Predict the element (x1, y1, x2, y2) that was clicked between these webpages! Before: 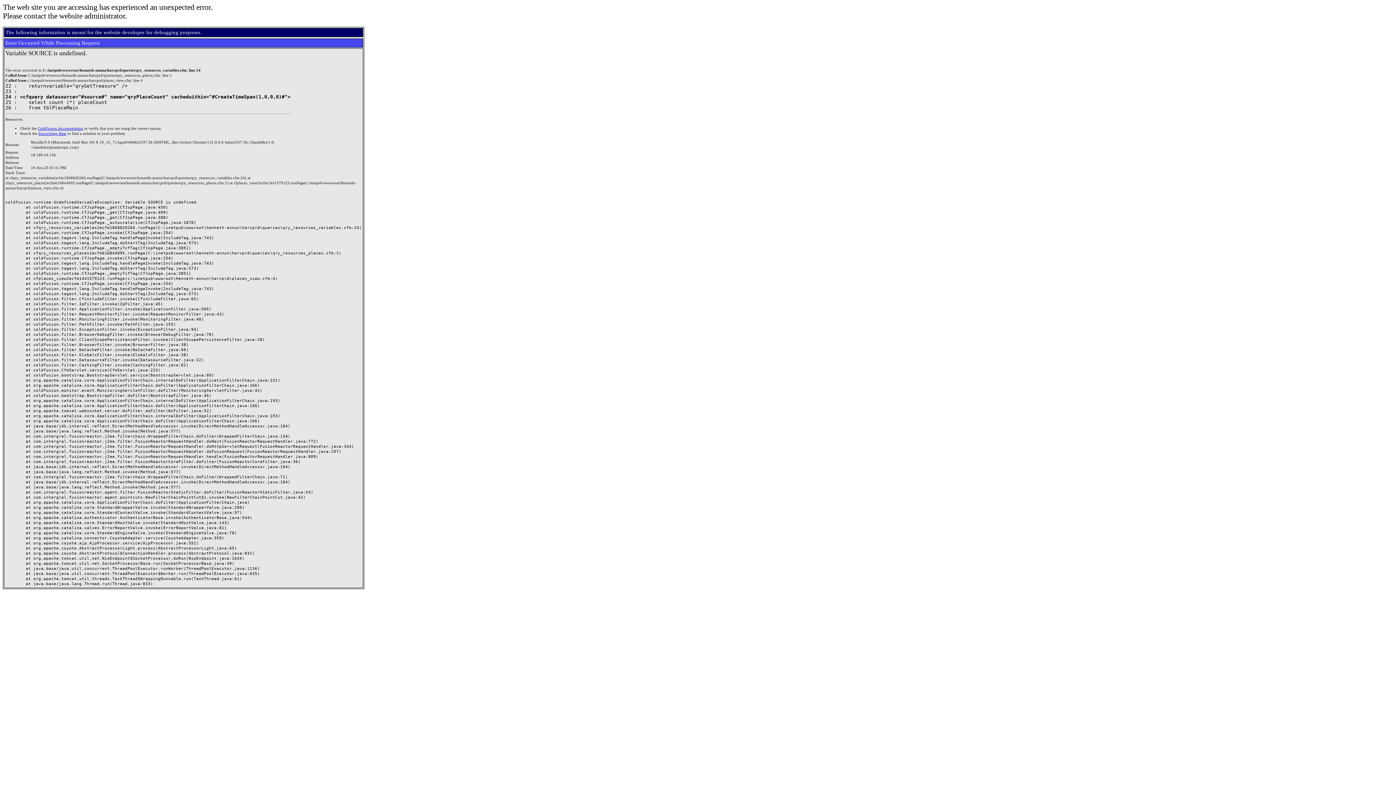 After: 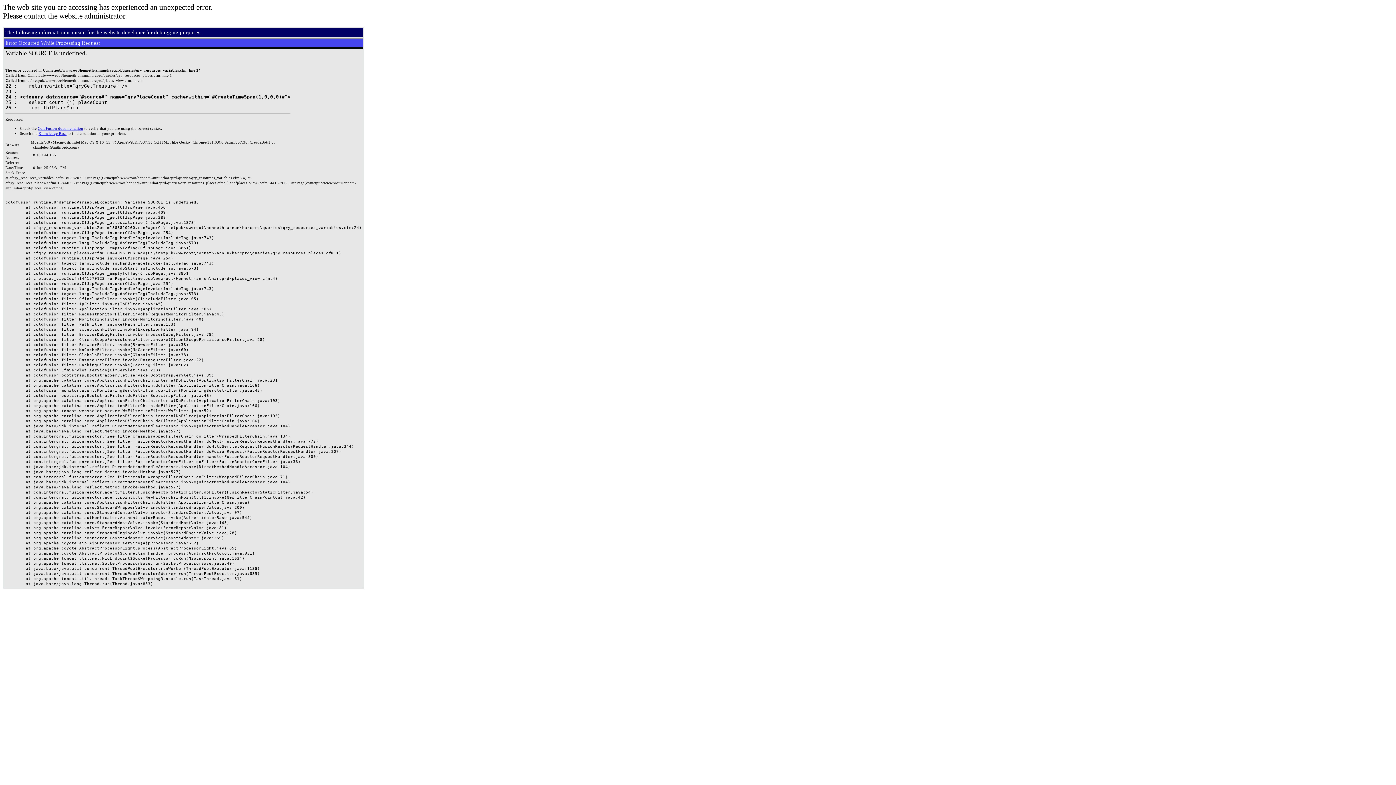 Action: bbox: (37, 126, 83, 130) label: ColdFusion documentation